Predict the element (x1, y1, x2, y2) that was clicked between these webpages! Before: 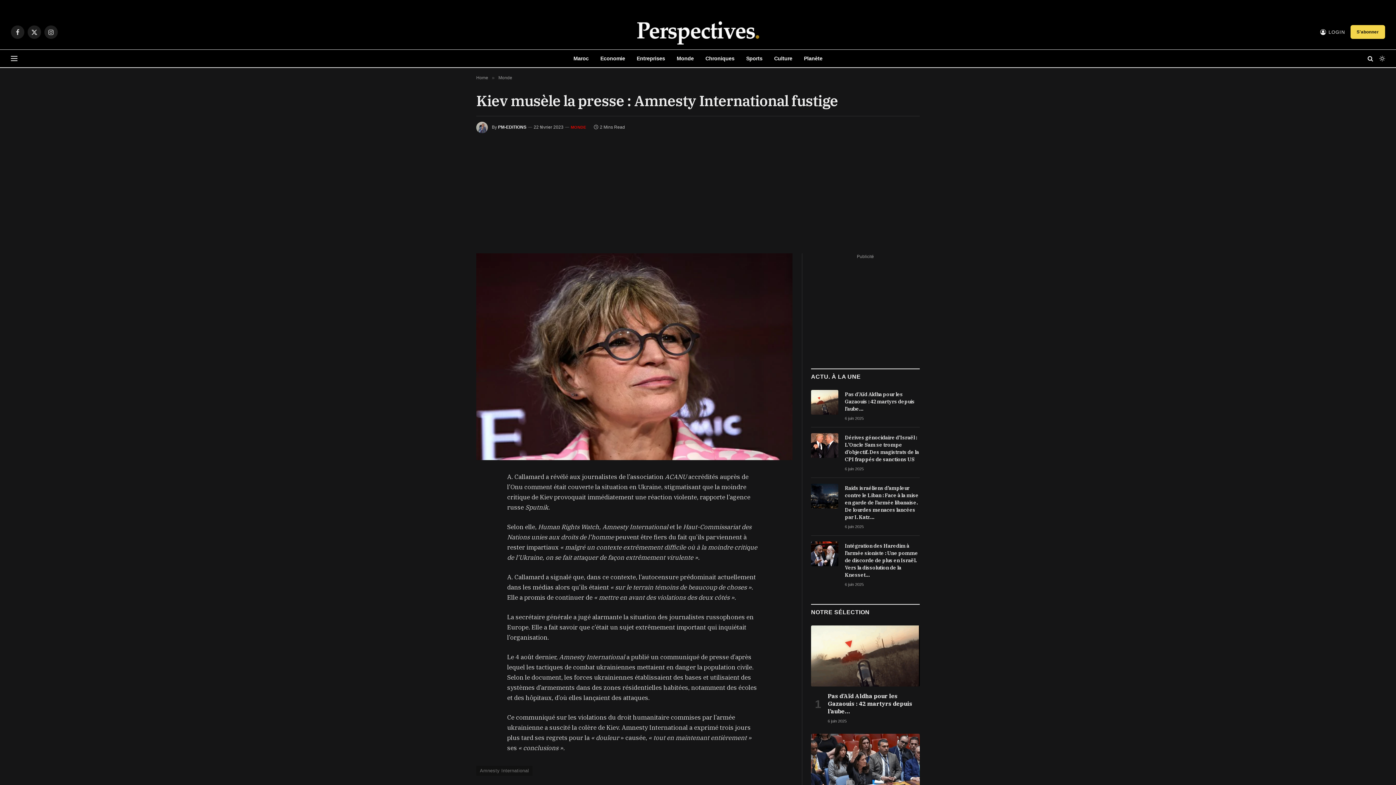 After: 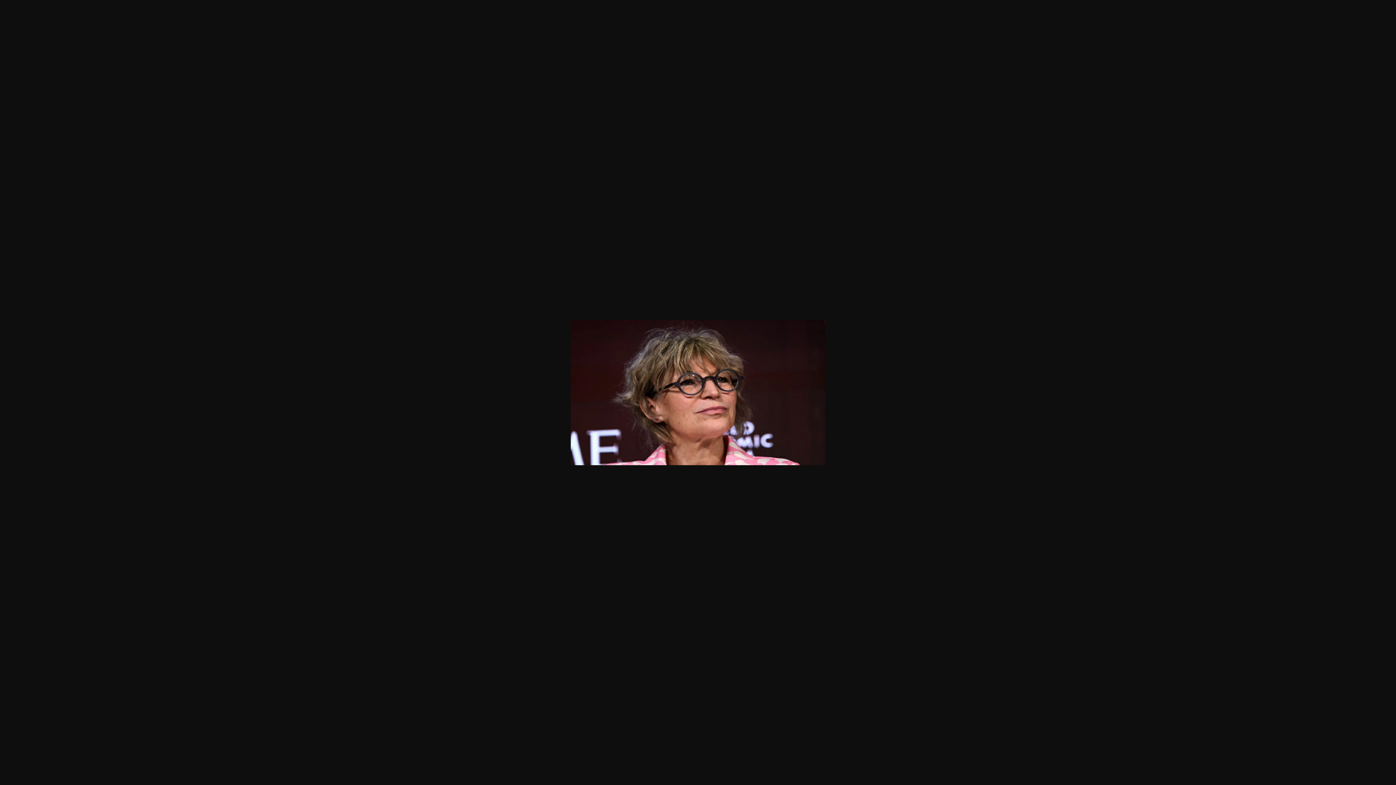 Action: bbox: (476, 253, 792, 460)